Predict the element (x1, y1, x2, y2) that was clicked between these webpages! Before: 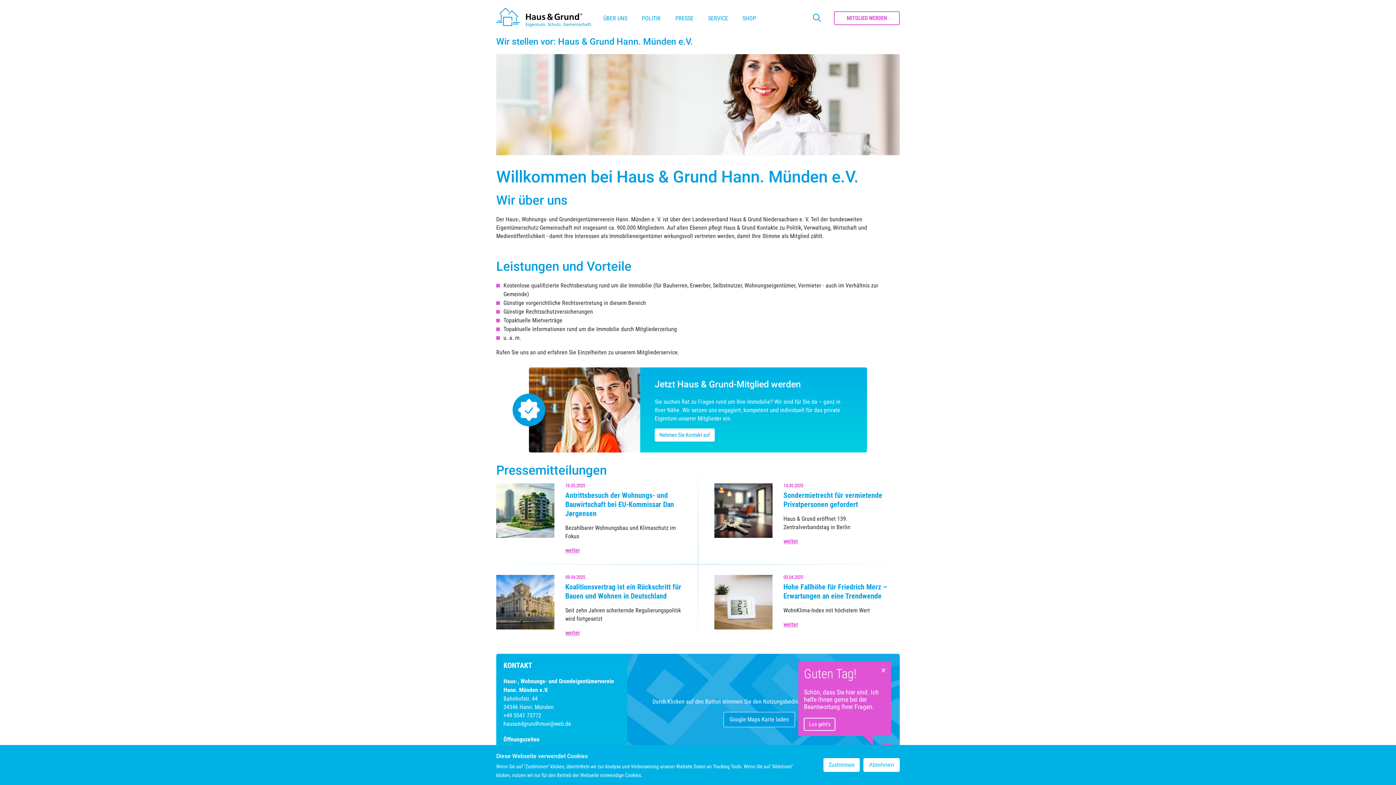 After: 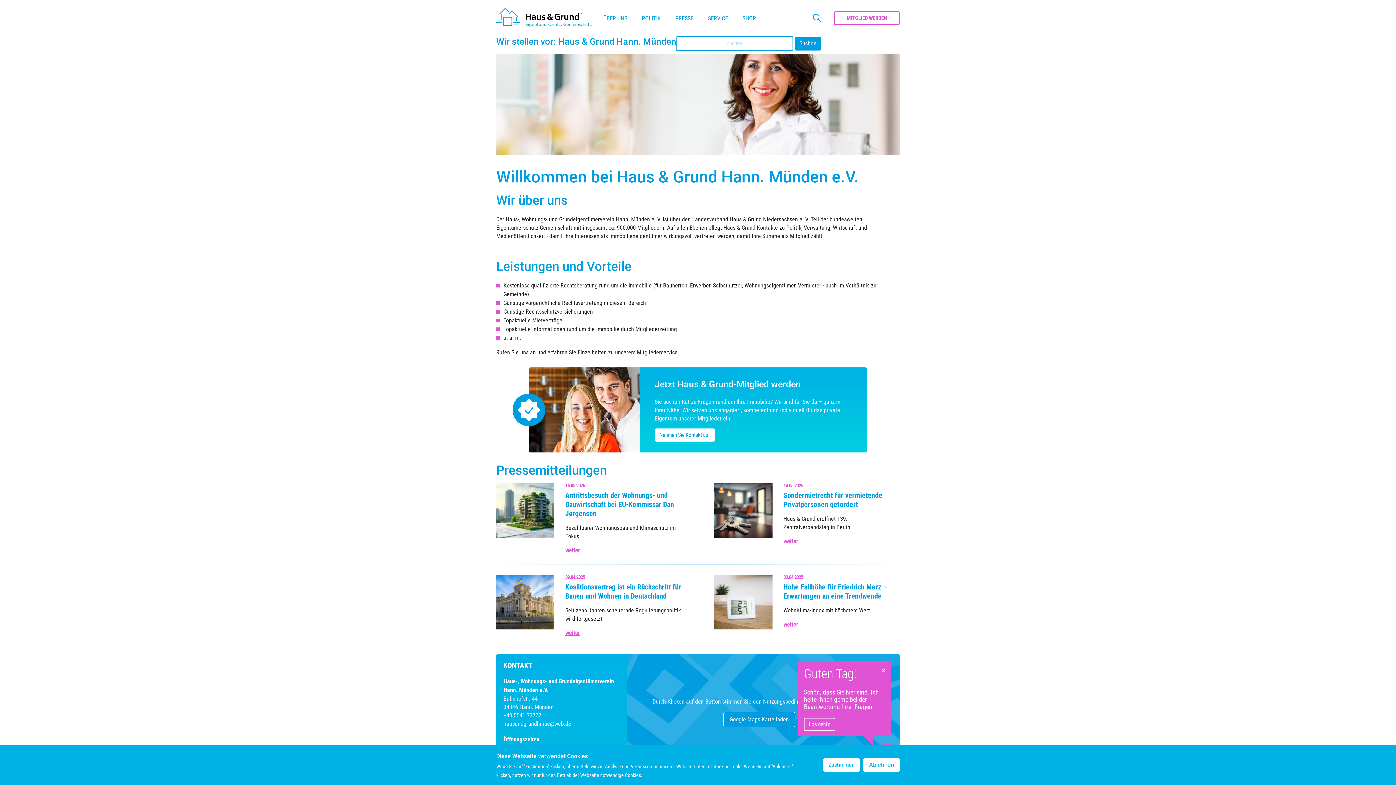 Action: bbox: (813, 14, 821, 21)